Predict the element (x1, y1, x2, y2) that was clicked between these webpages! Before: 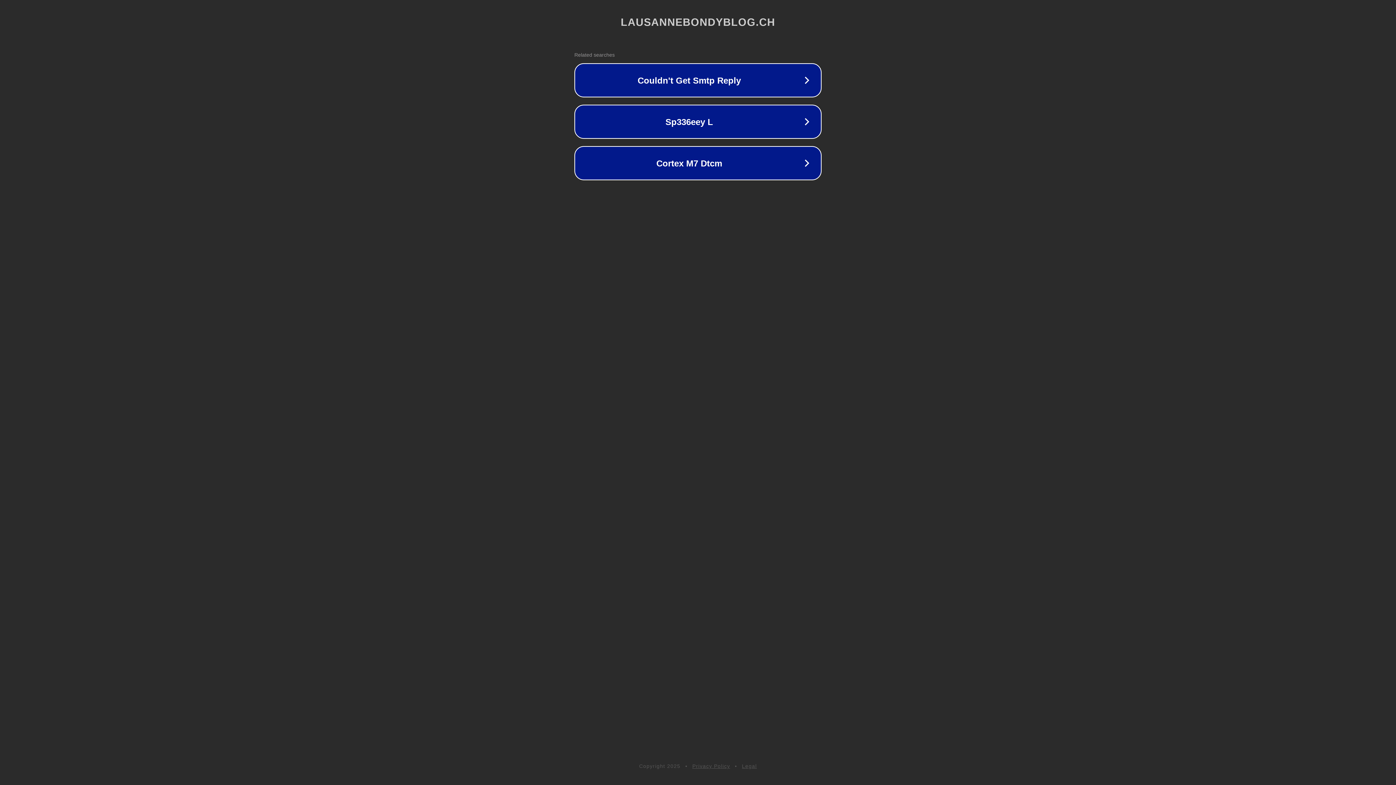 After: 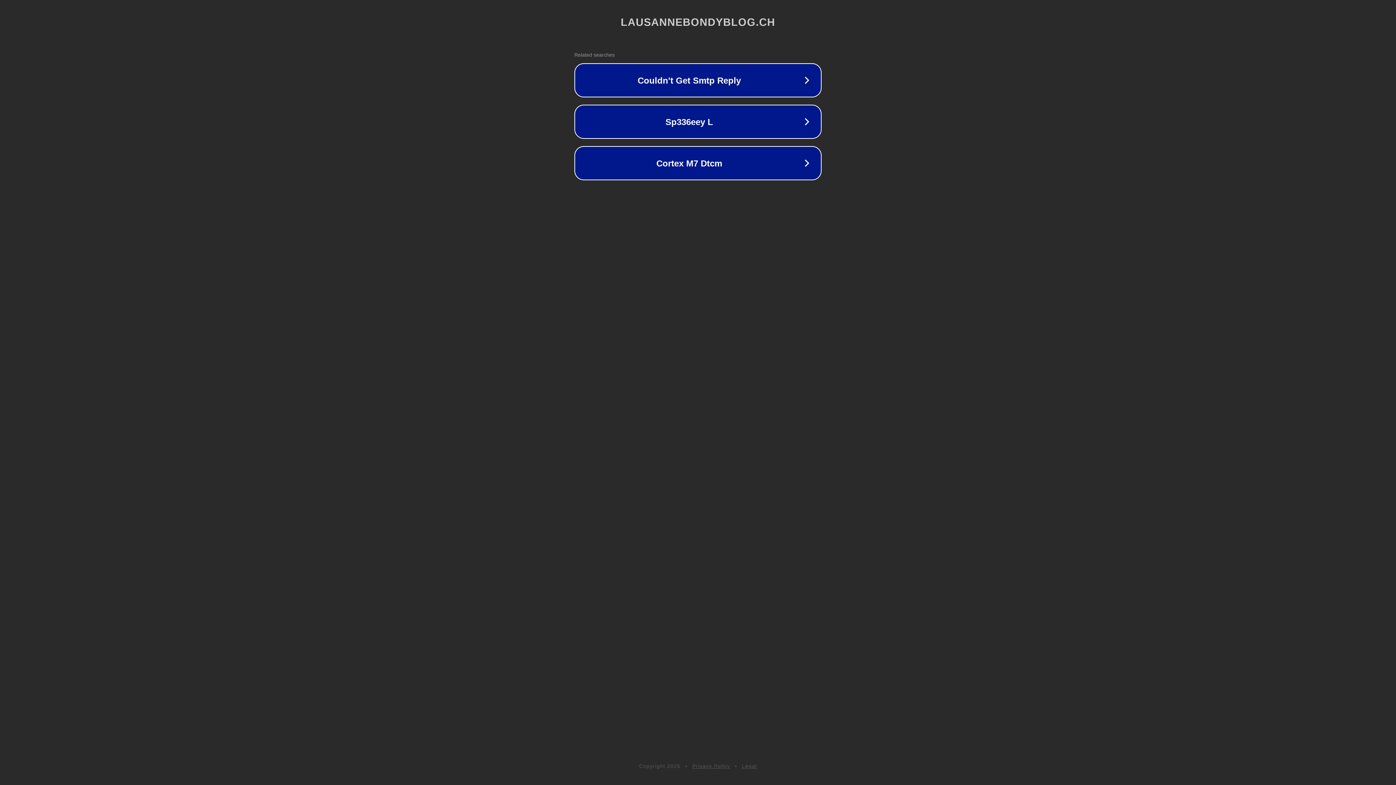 Action: bbox: (742, 763, 757, 769) label: Legal